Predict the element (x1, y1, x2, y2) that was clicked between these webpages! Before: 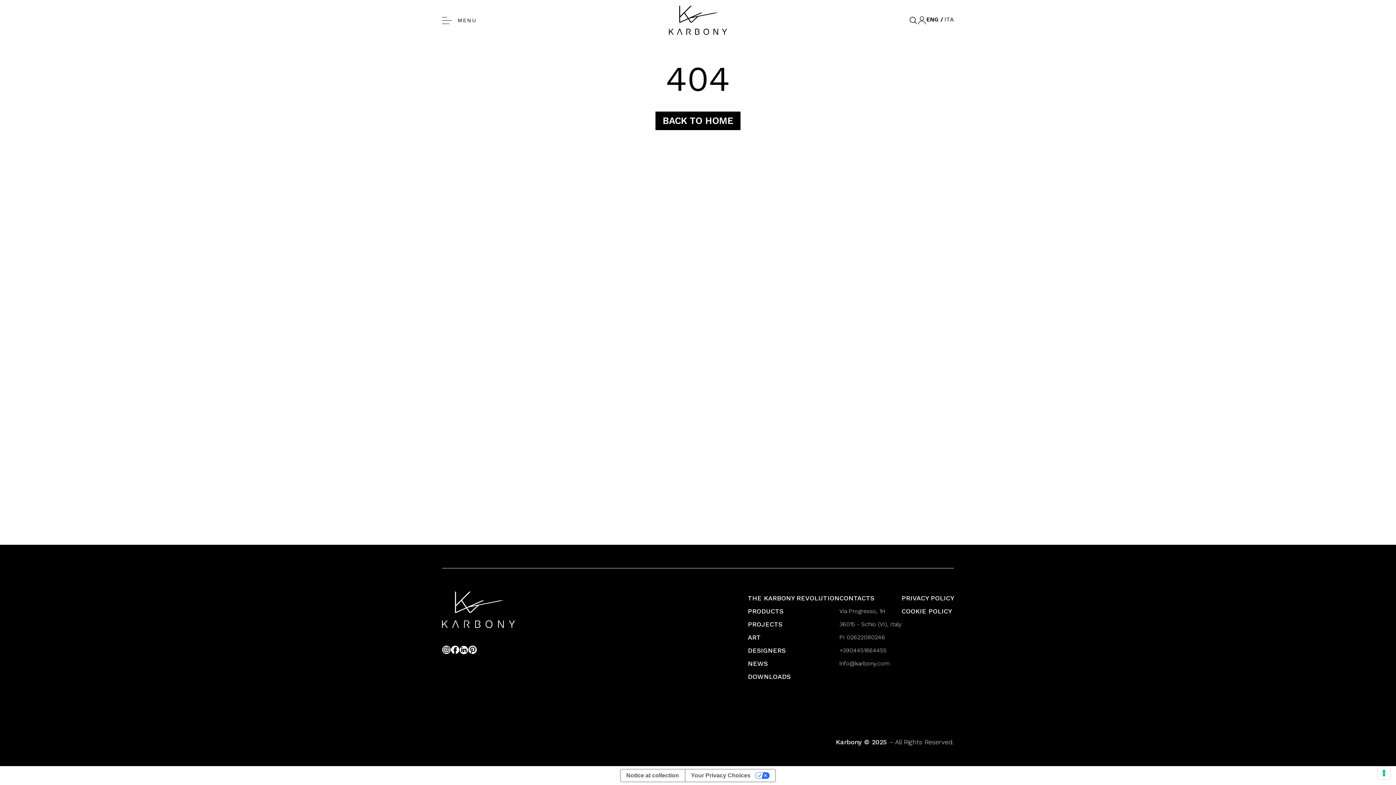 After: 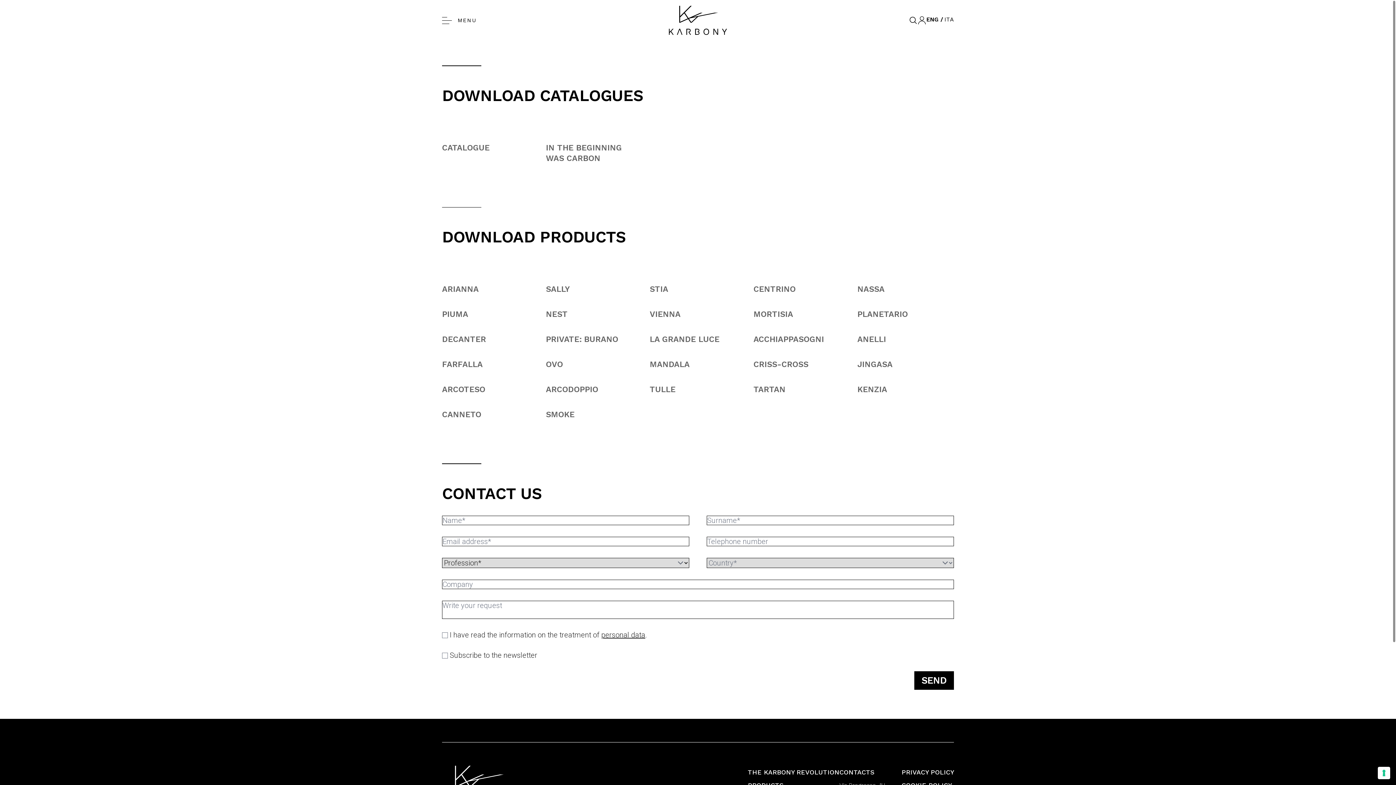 Action: bbox: (748, 673, 790, 680) label: DOWNLOADS